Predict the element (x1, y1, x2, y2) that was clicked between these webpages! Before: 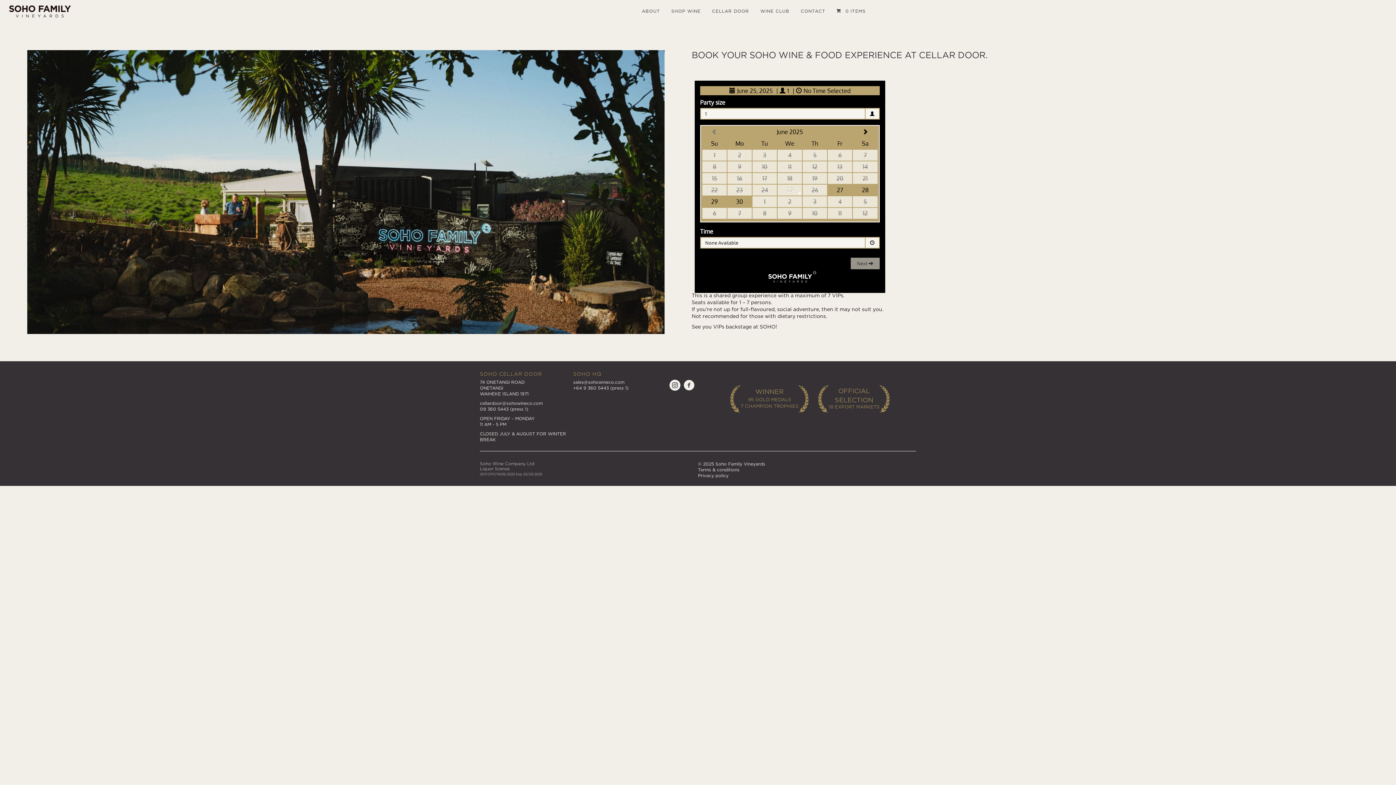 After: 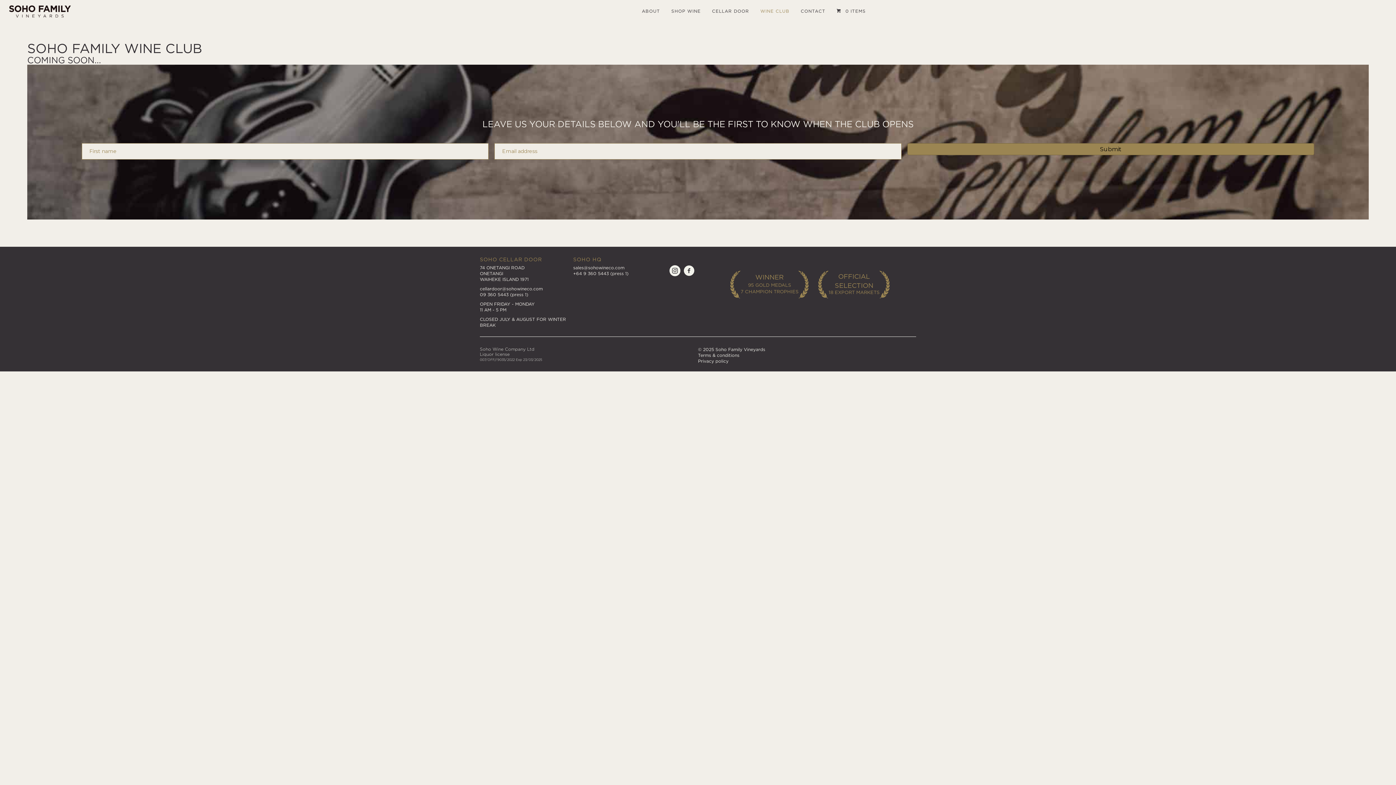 Action: label: WINE CLUB bbox: (755, 4, 795, 17)